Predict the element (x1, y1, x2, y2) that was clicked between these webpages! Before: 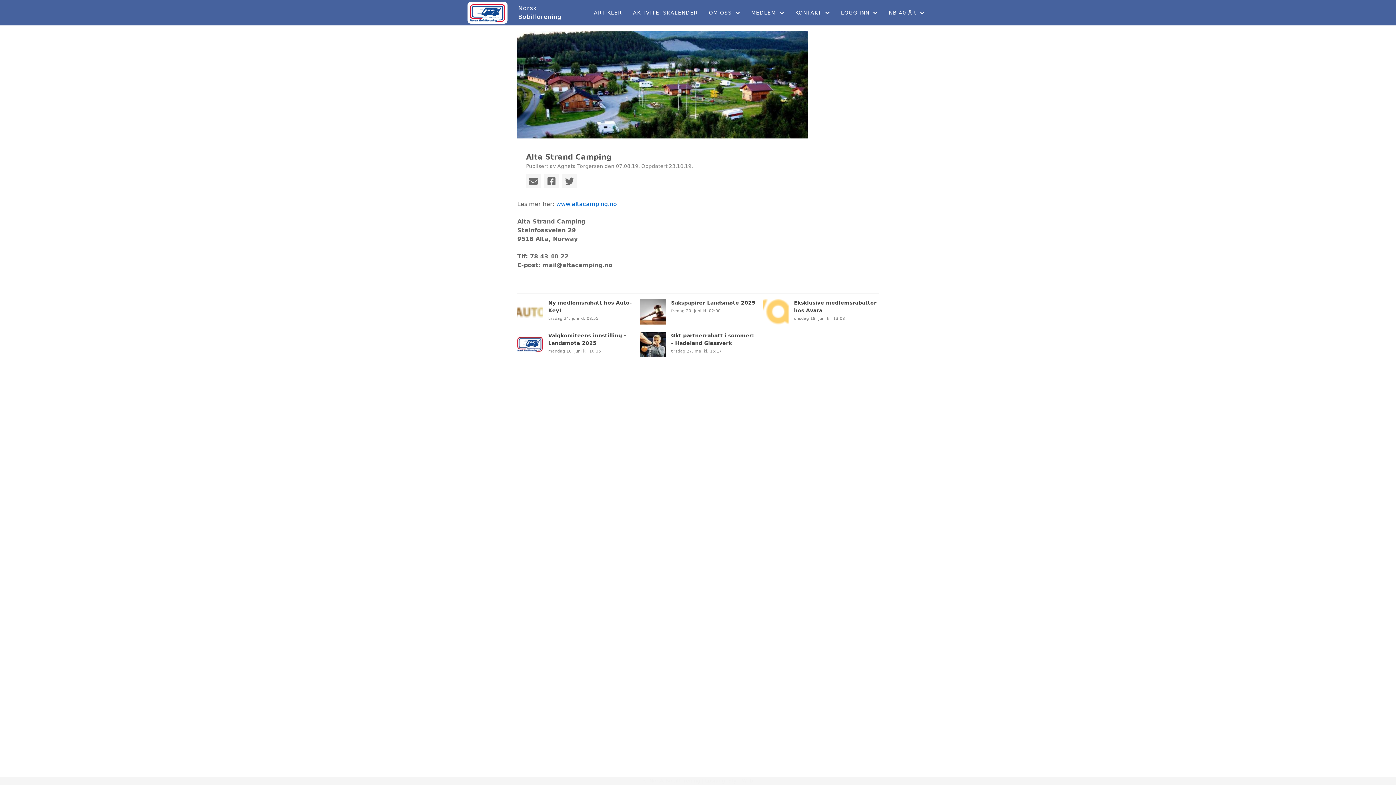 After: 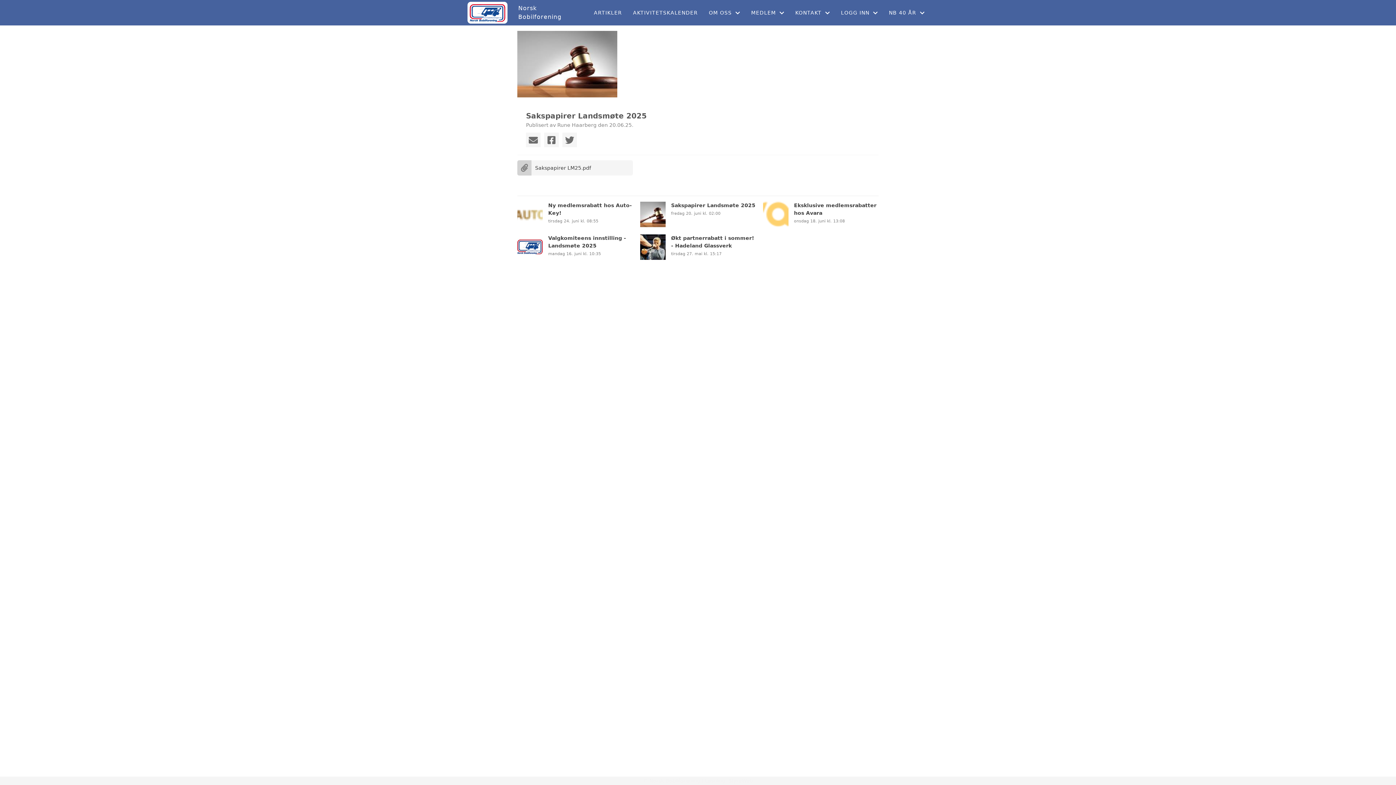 Action: label: Sakspapirer Landsmøte 2025

fredag 20. juni kl. 02:00 bbox: (640, 299, 756, 324)